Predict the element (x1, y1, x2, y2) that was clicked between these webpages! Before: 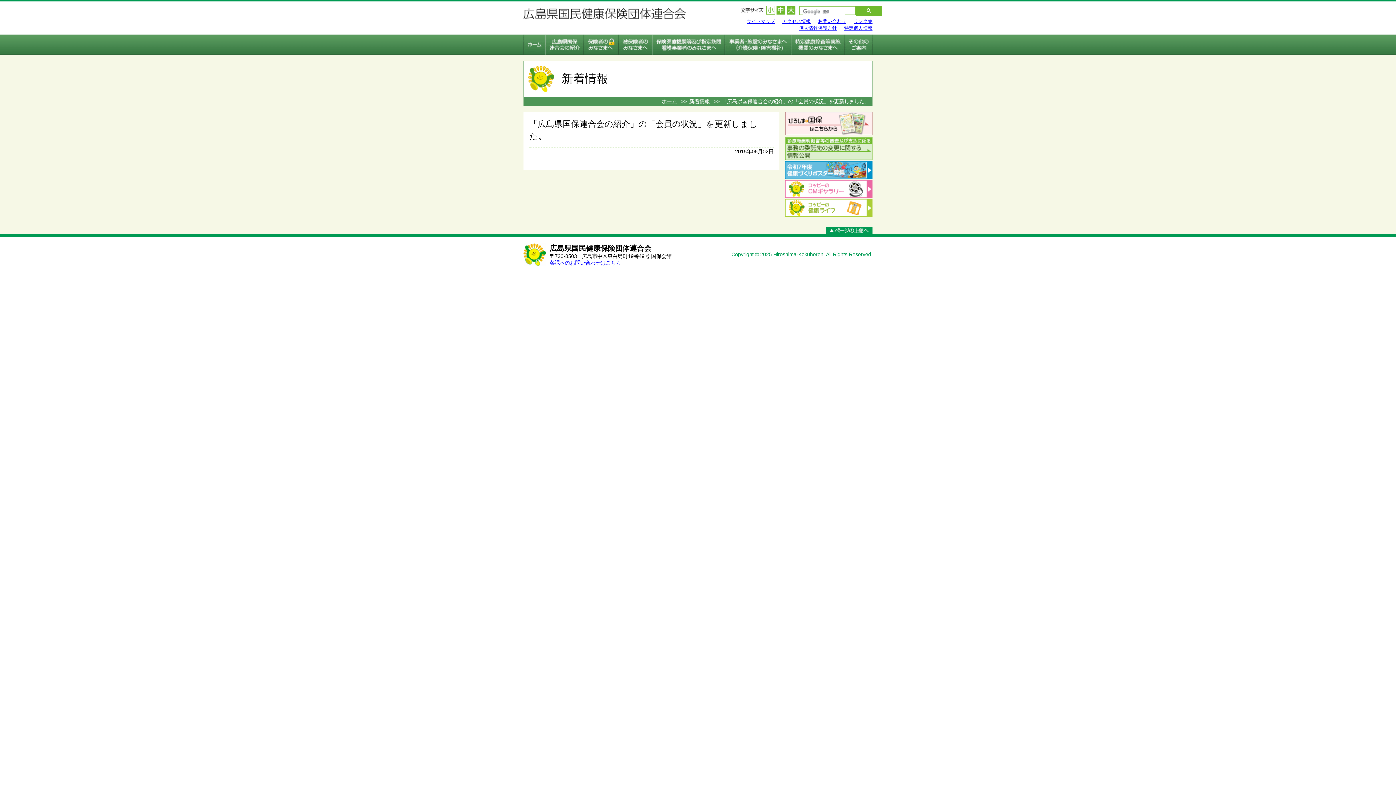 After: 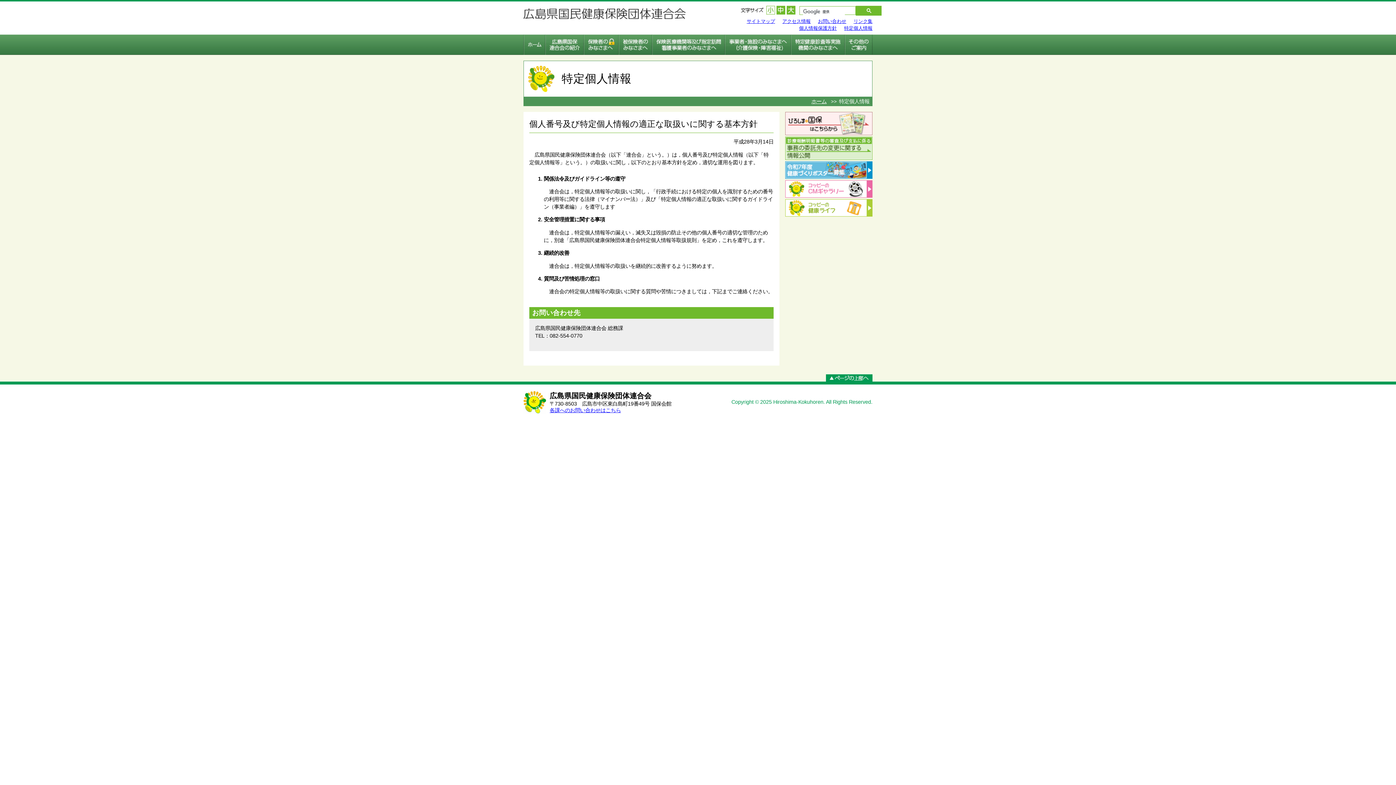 Action: label: 特定個人情報 bbox: (844, 25, 872, 30)